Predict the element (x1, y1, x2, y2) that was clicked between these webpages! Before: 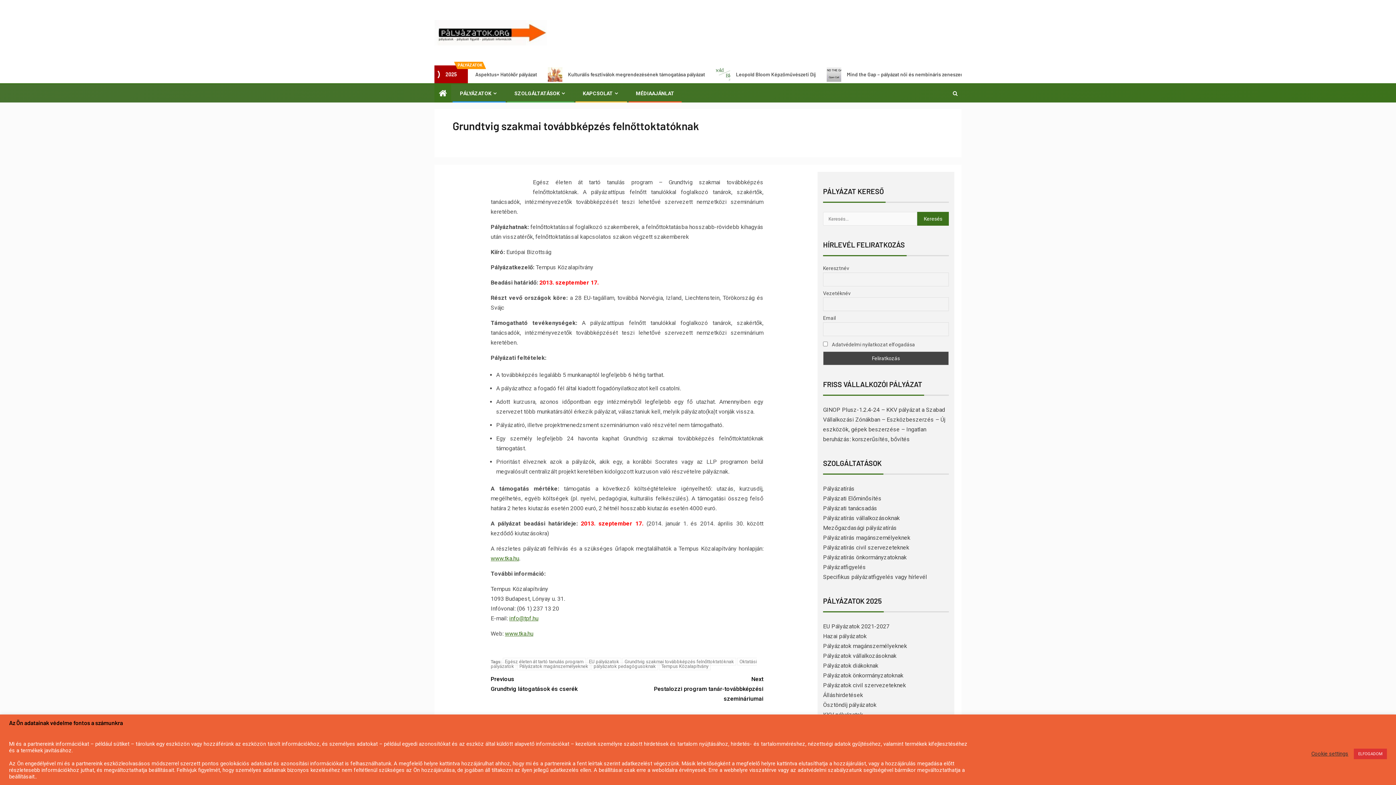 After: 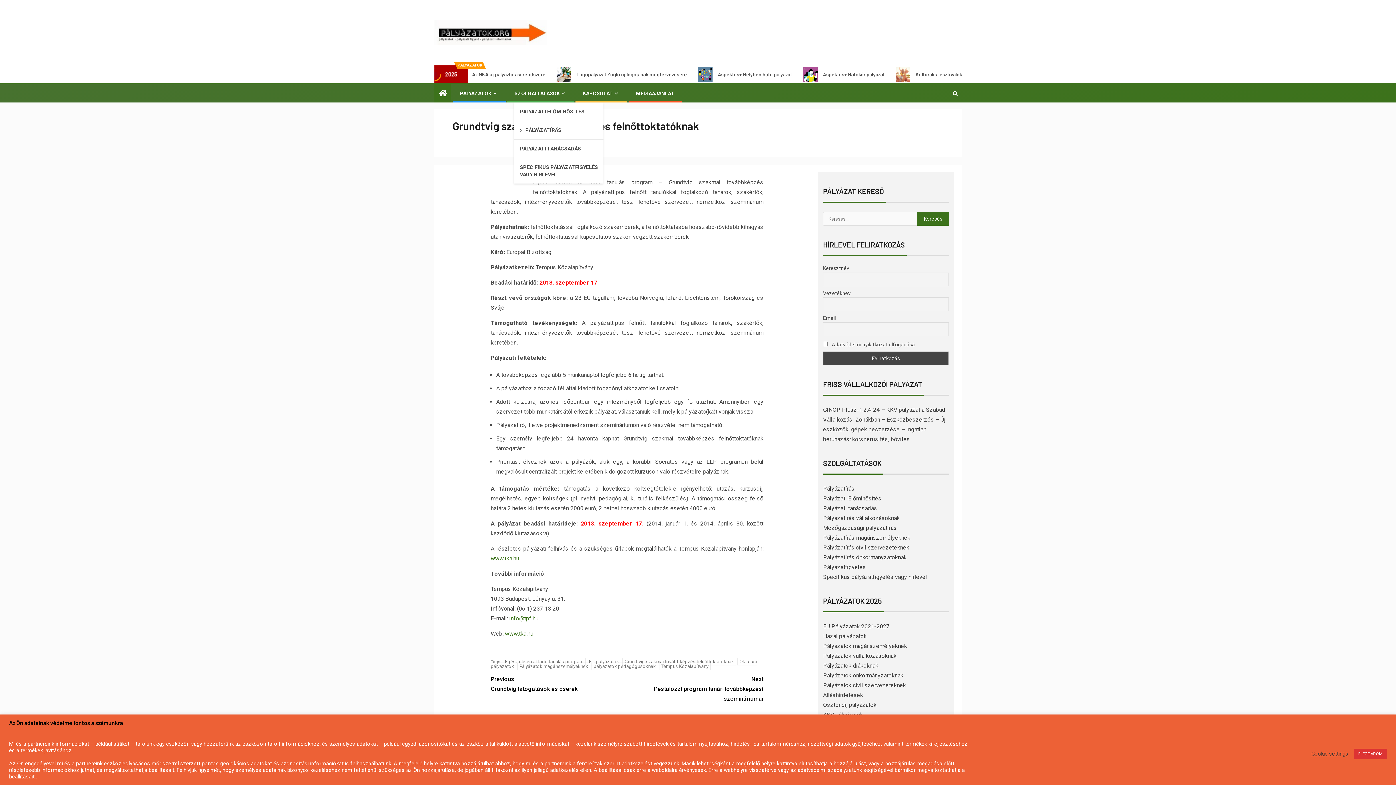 Action: label: SZOLGÁLTATÁSOK bbox: (514, 90, 566, 96)